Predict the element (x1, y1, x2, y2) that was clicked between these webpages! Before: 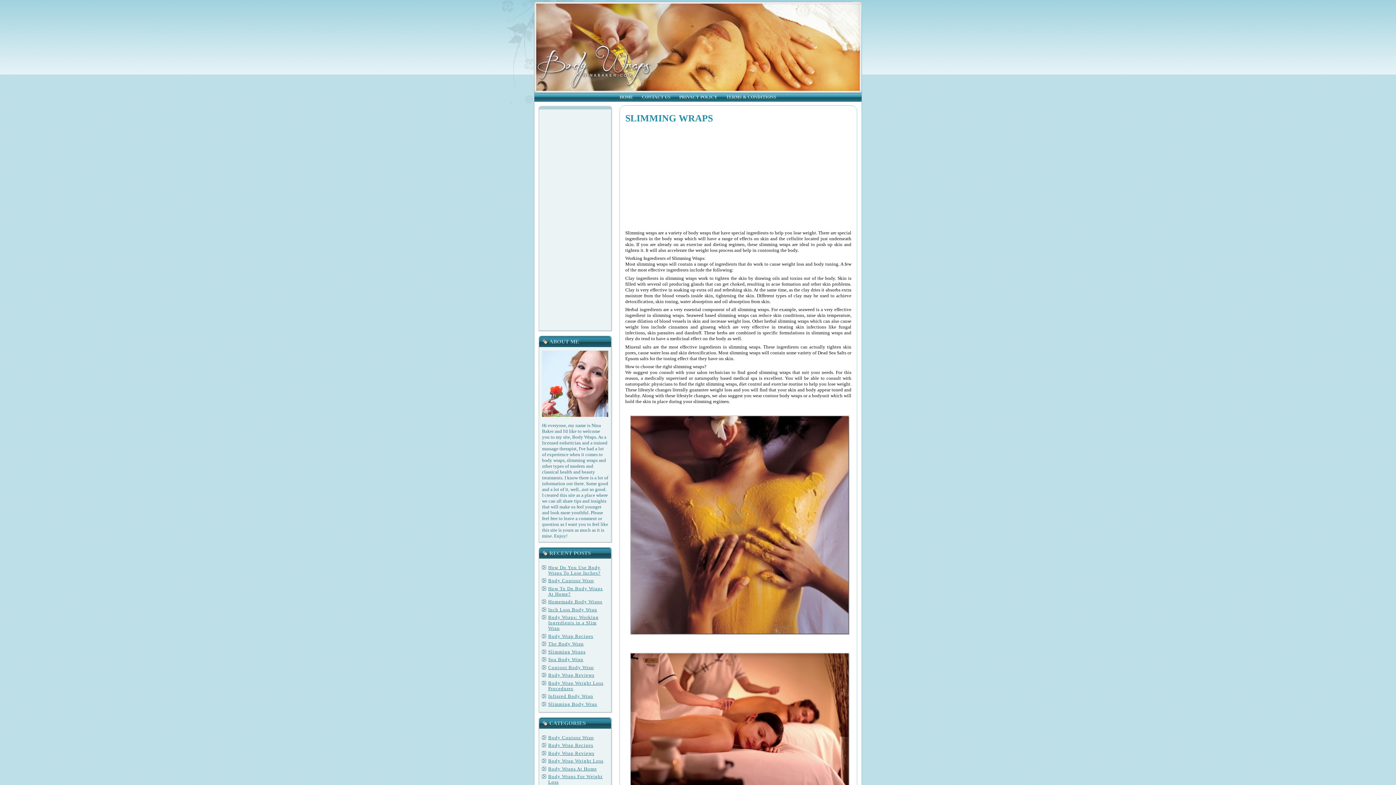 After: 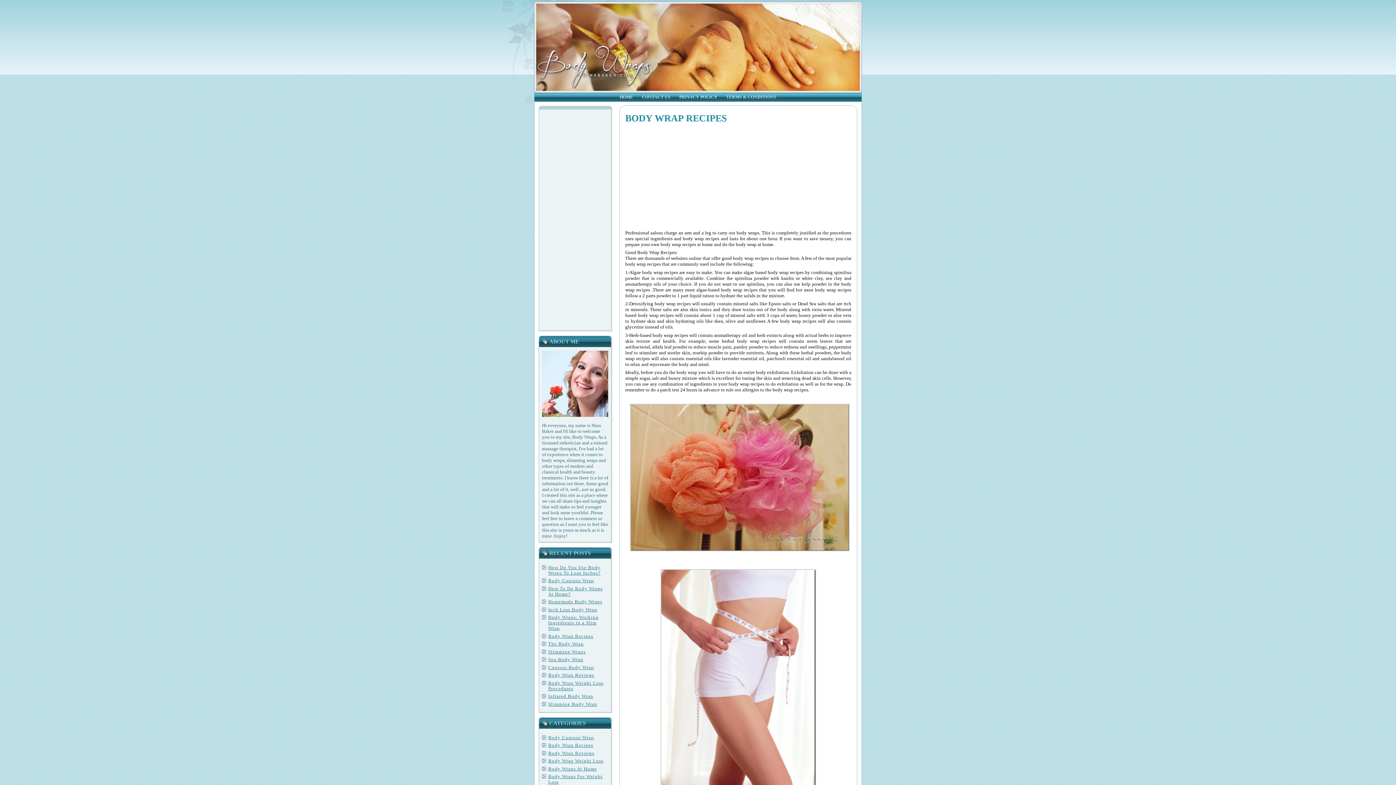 Action: label: Body Wrap Recipes bbox: (548, 633, 593, 639)